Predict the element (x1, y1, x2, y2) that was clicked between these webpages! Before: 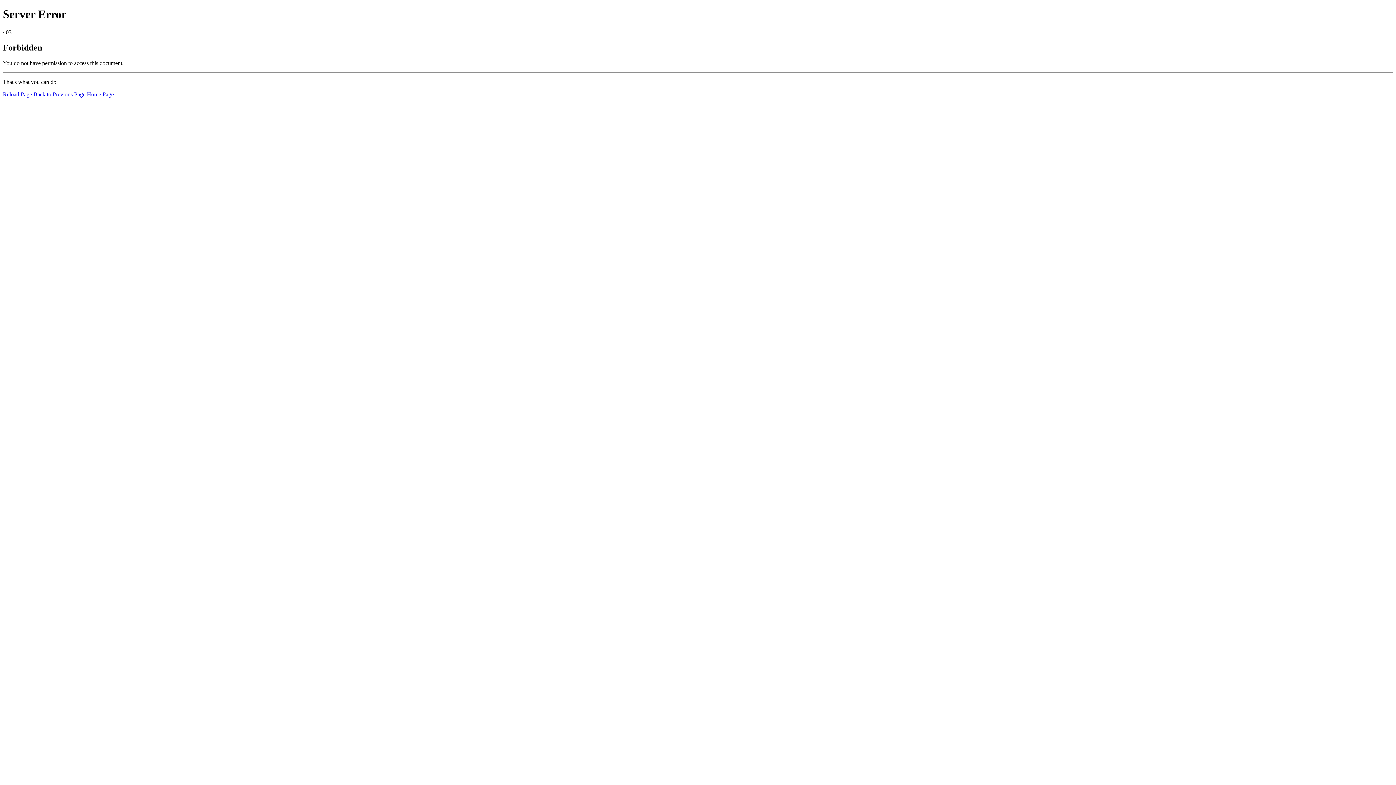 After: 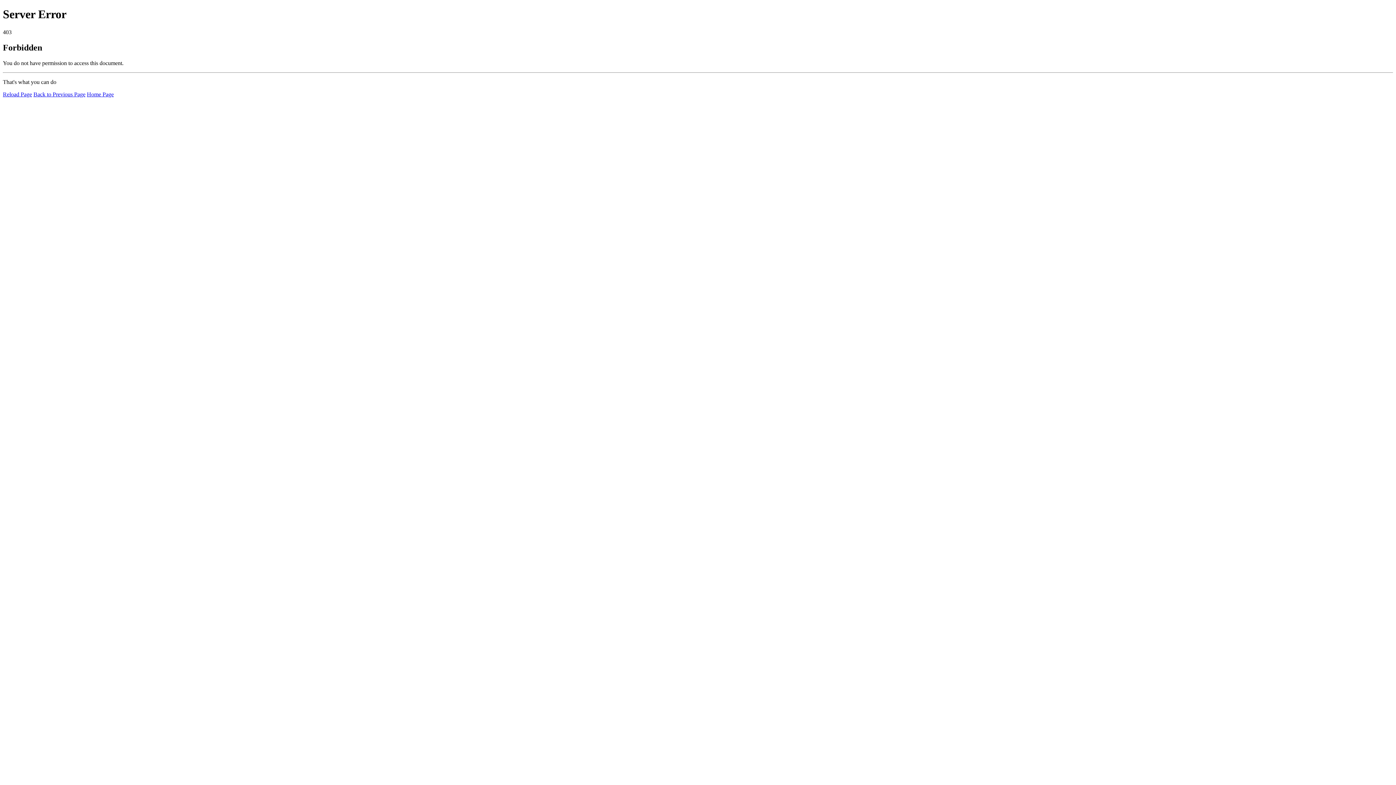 Action: bbox: (86, 91, 113, 97) label: Home Page